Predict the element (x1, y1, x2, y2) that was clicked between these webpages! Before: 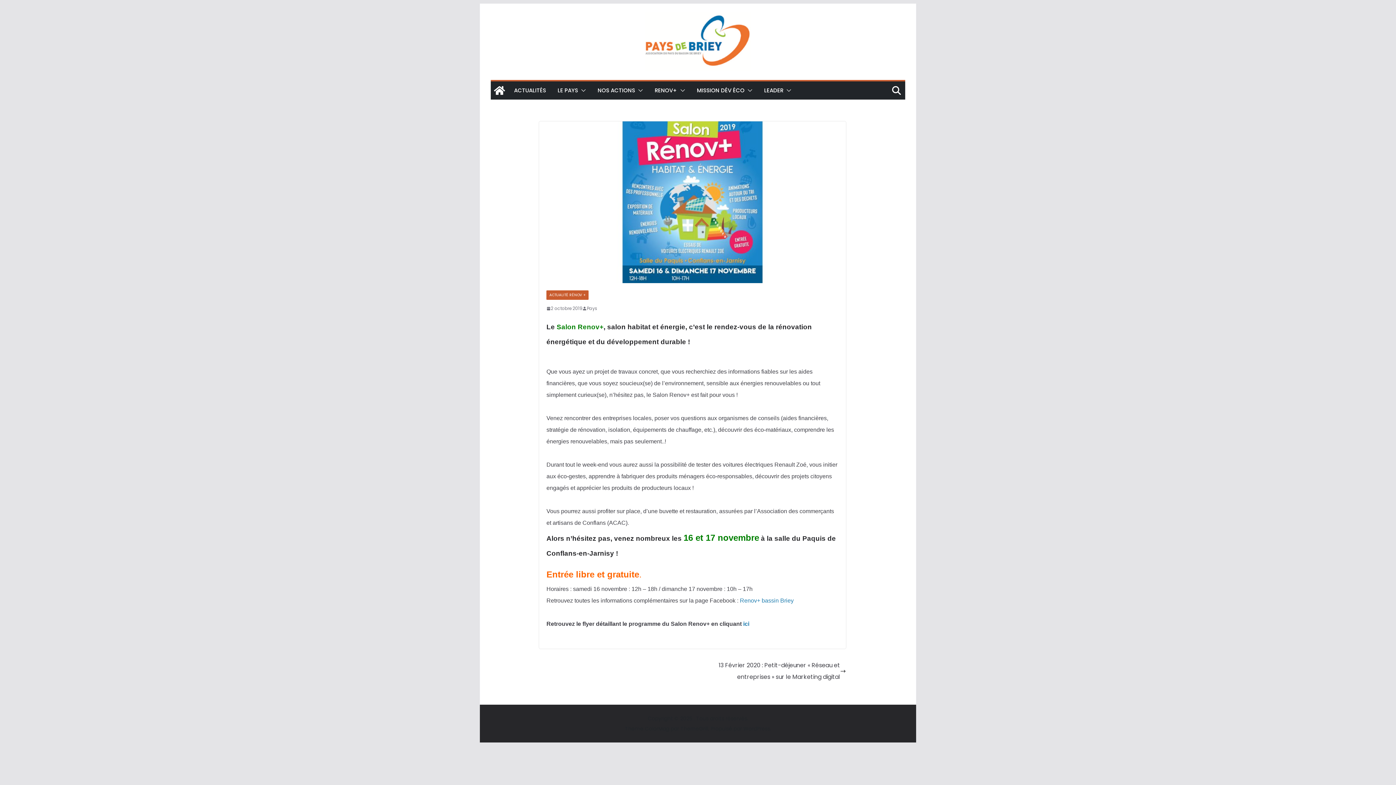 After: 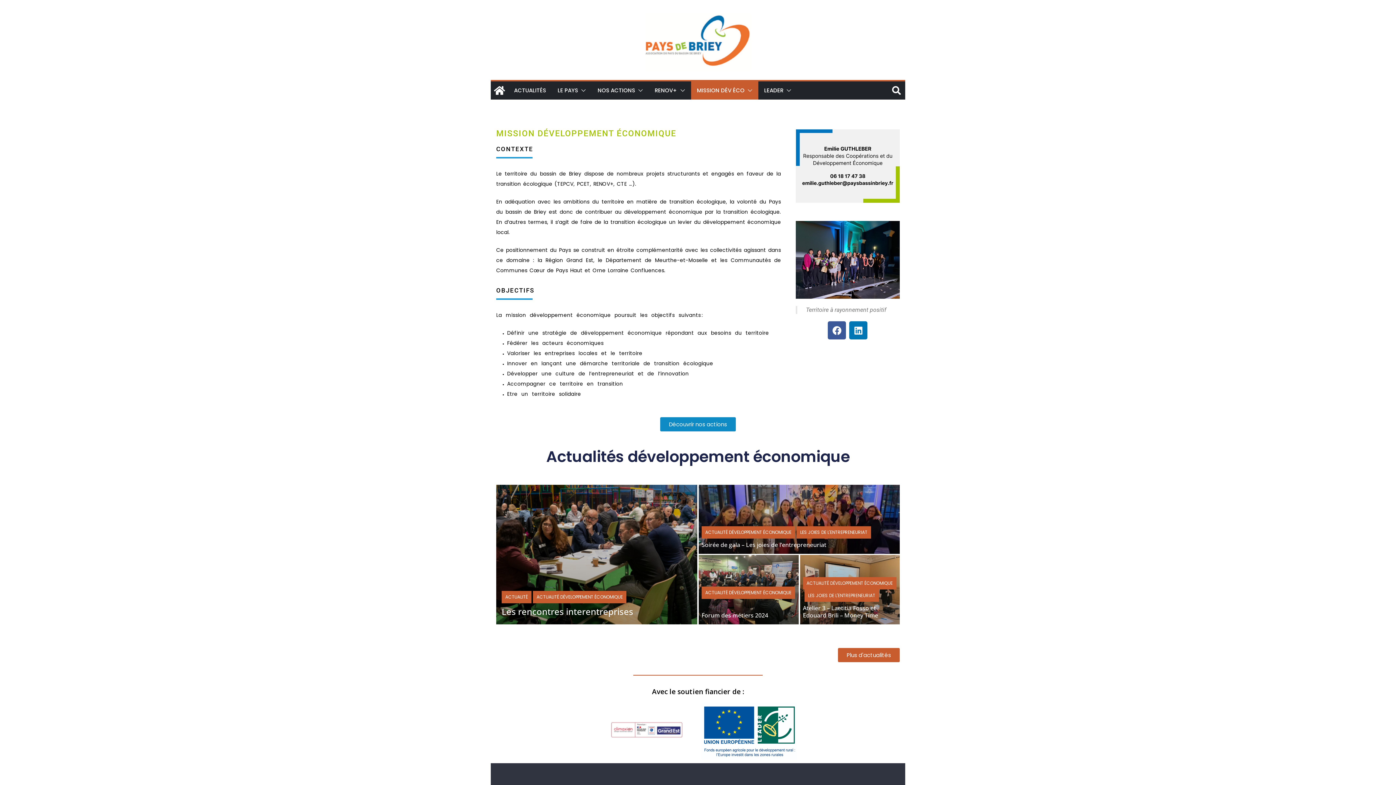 Action: bbox: (697, 85, 744, 96) label: MISSION DÉV ÉCO